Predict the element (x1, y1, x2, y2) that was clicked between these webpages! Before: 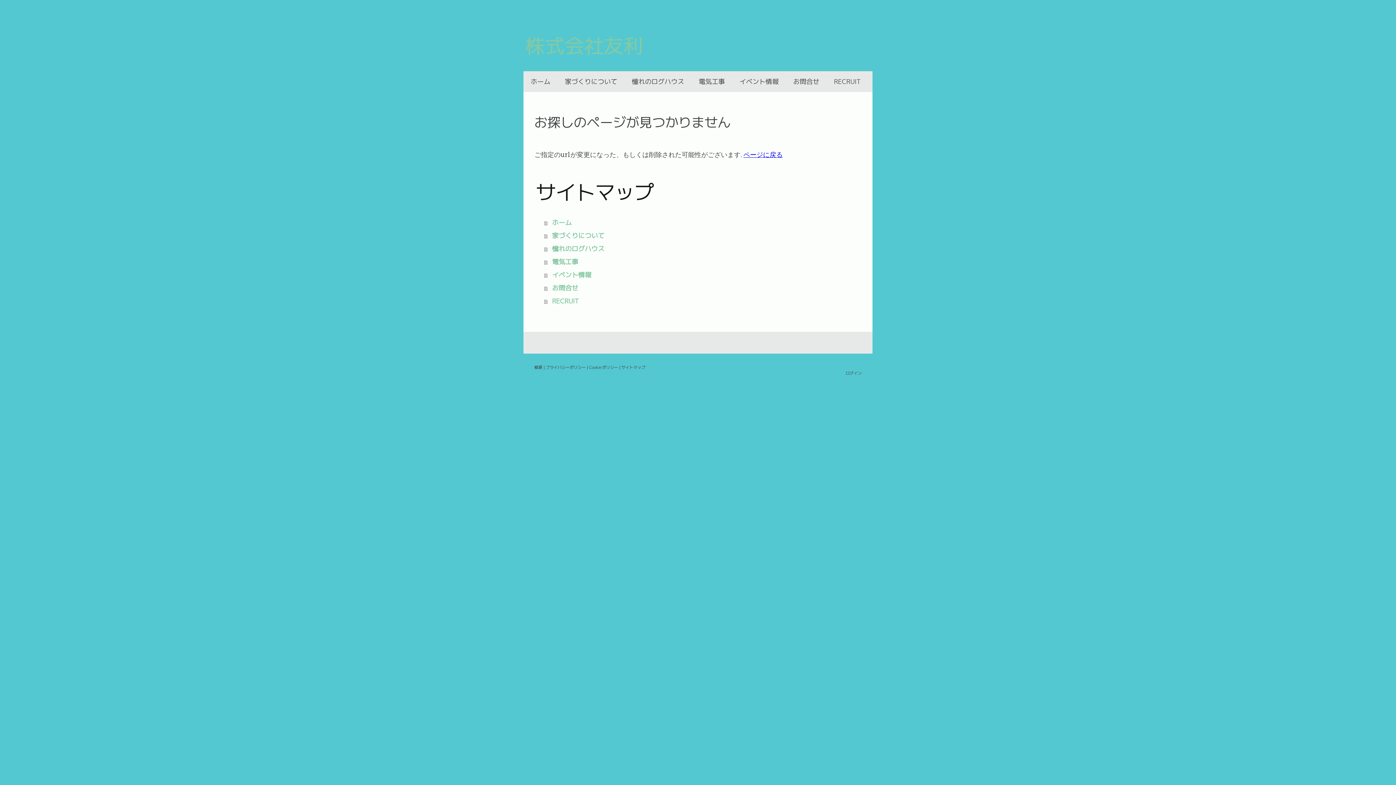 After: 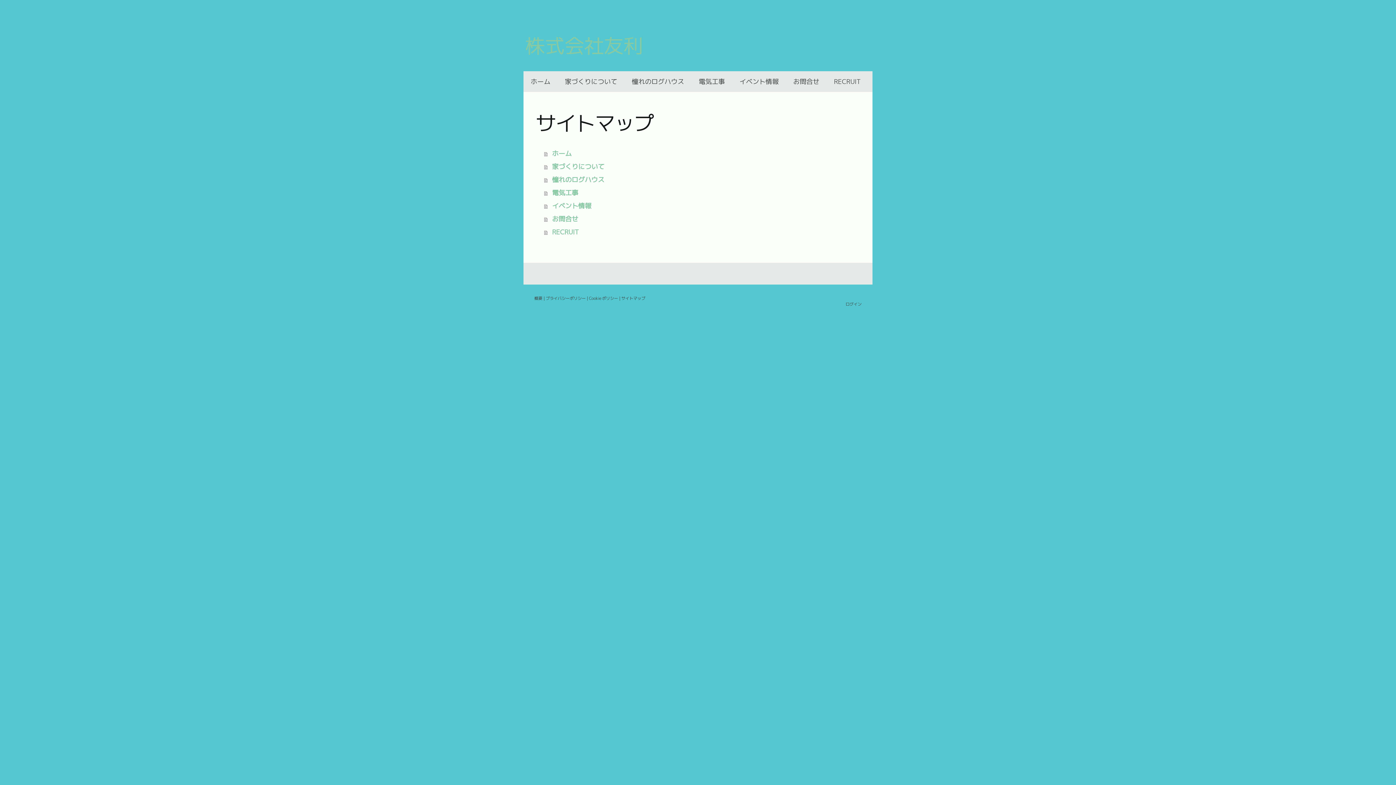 Action: bbox: (621, 364, 645, 370) label: サイトマップ